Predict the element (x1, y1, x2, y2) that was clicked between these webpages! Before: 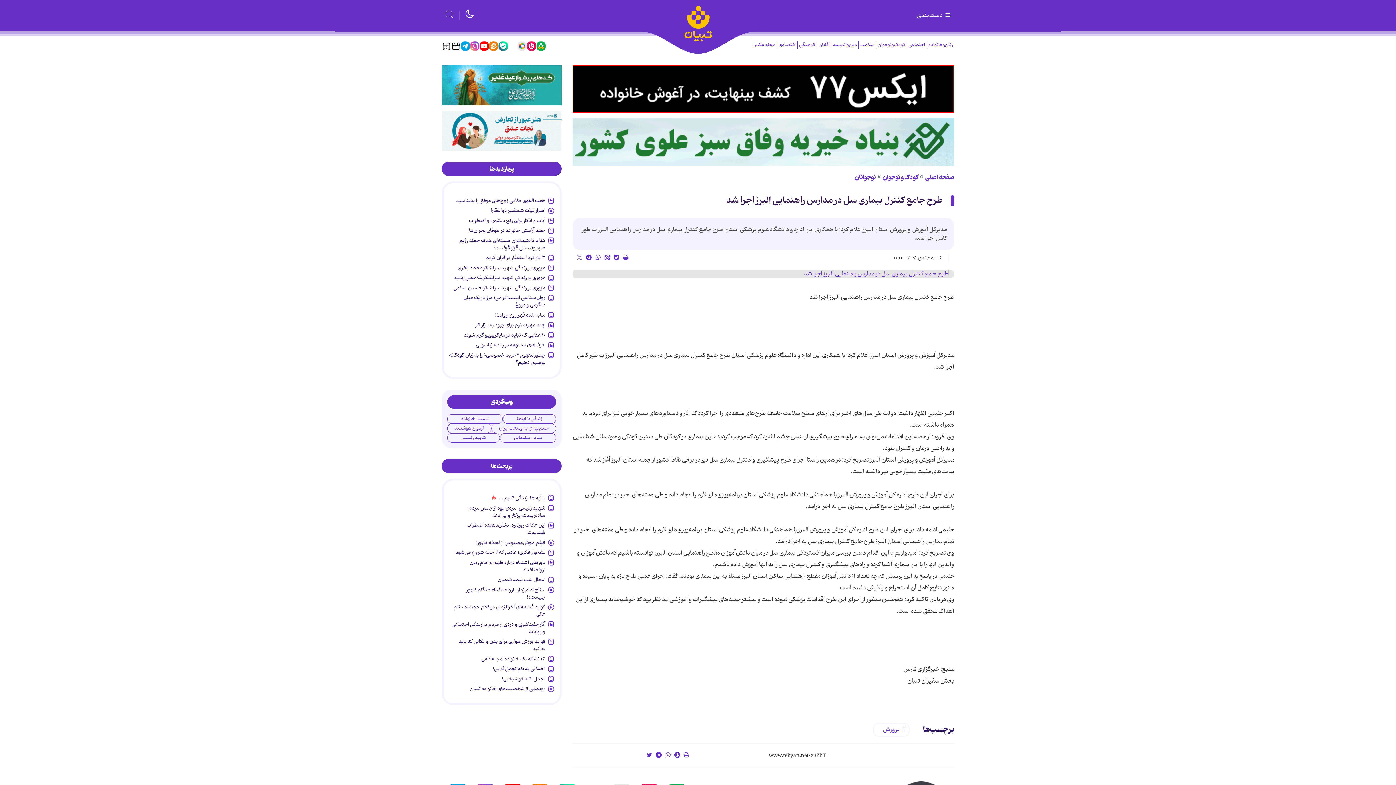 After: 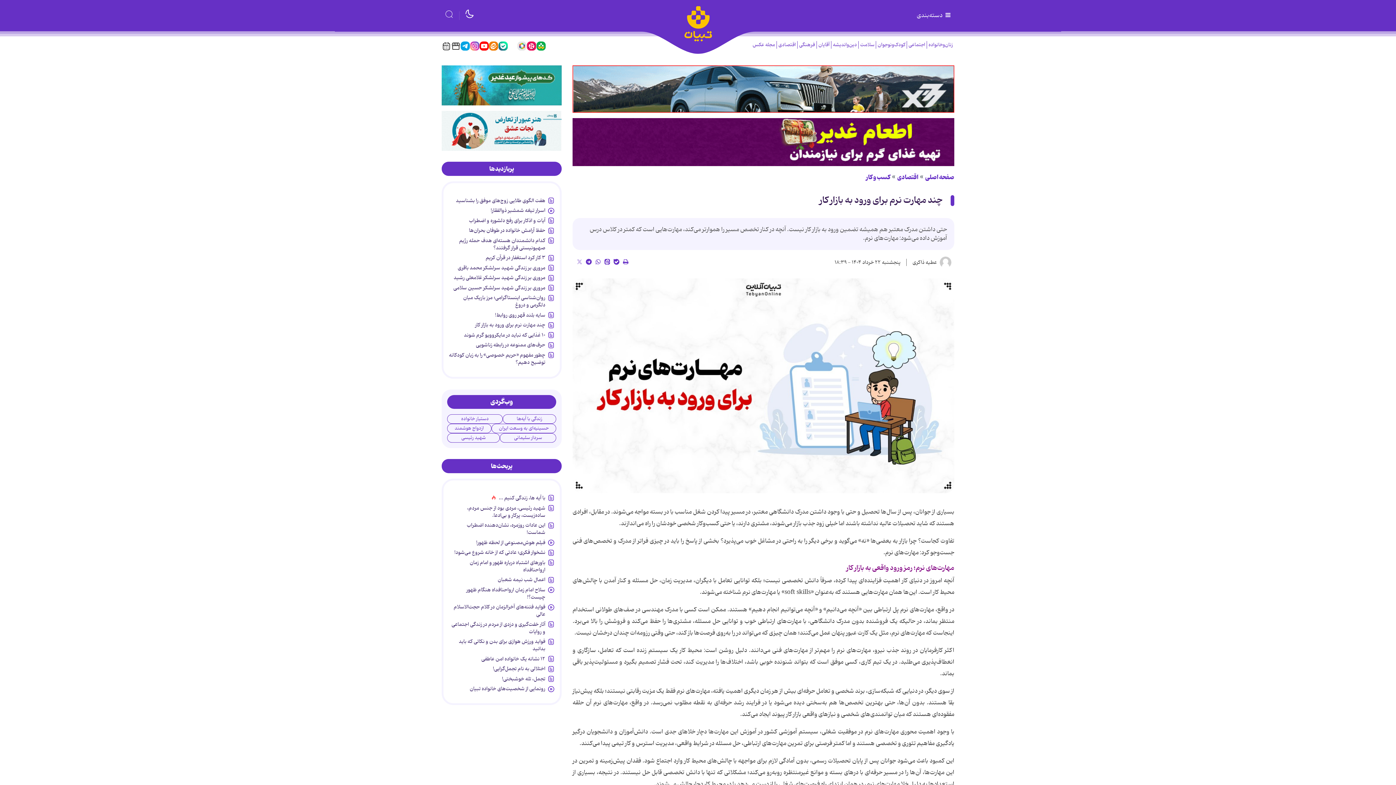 Action: bbox: (475, 321, 545, 331) label: چند مهارت‌ نرم برای ورود به بازار کار